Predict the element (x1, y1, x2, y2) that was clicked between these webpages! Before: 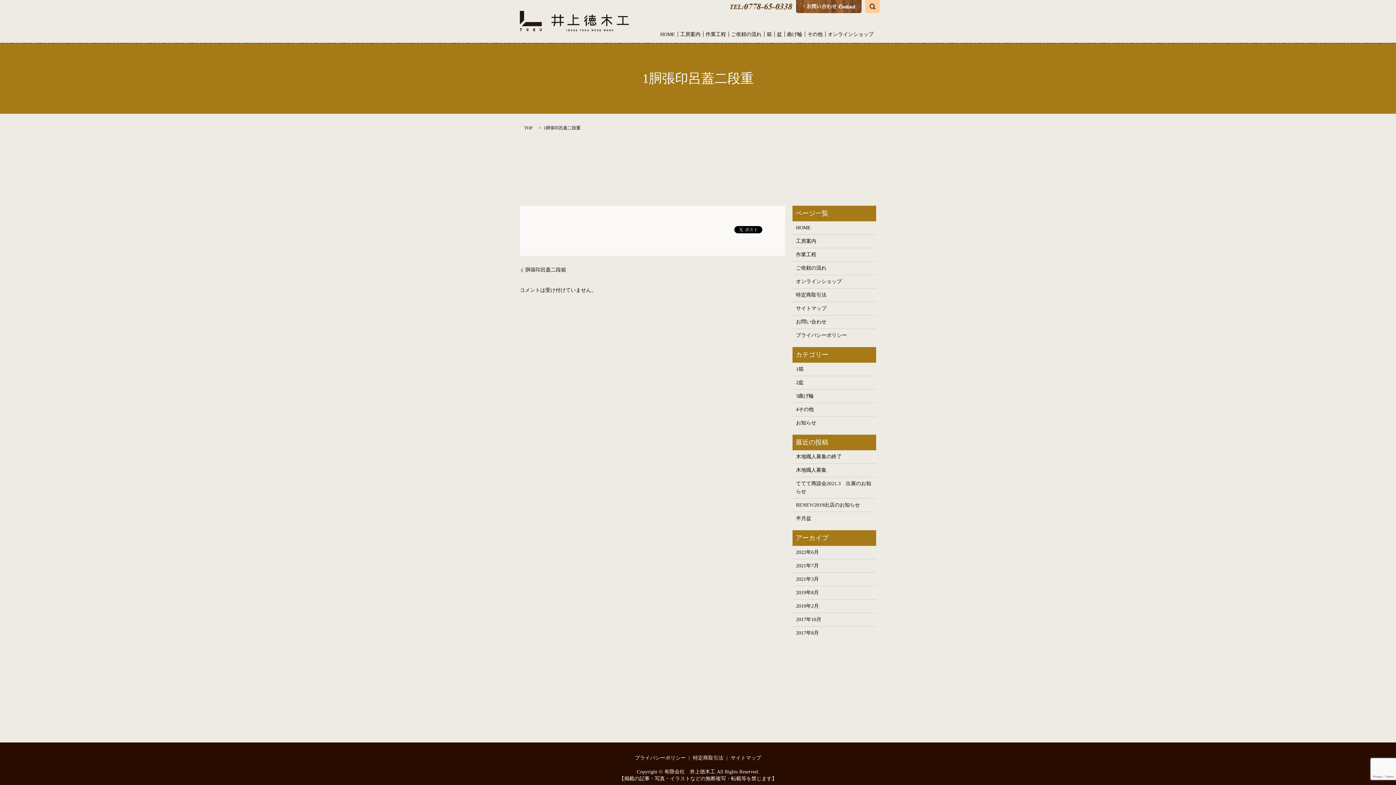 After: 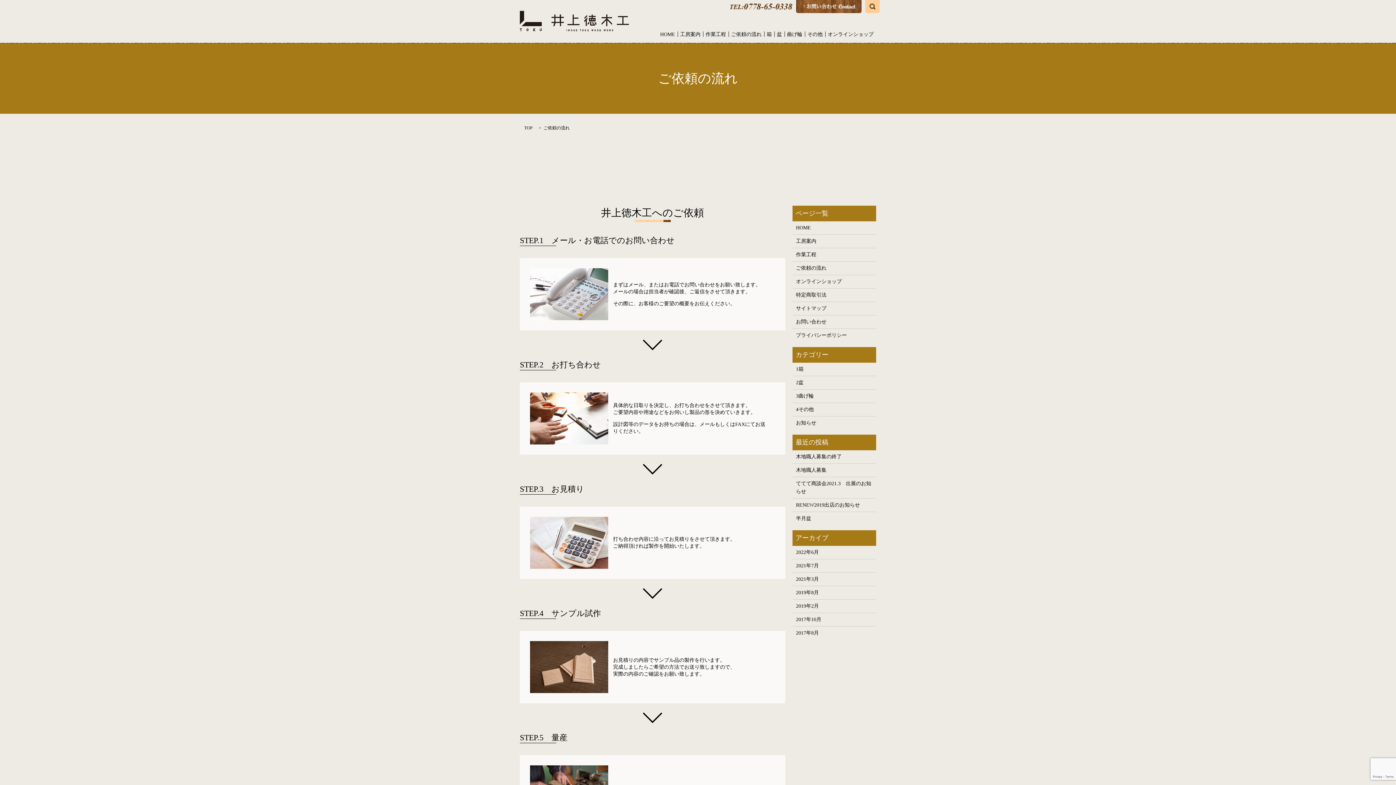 Action: label: ご依頼の流れ bbox: (796, 264, 872, 272)